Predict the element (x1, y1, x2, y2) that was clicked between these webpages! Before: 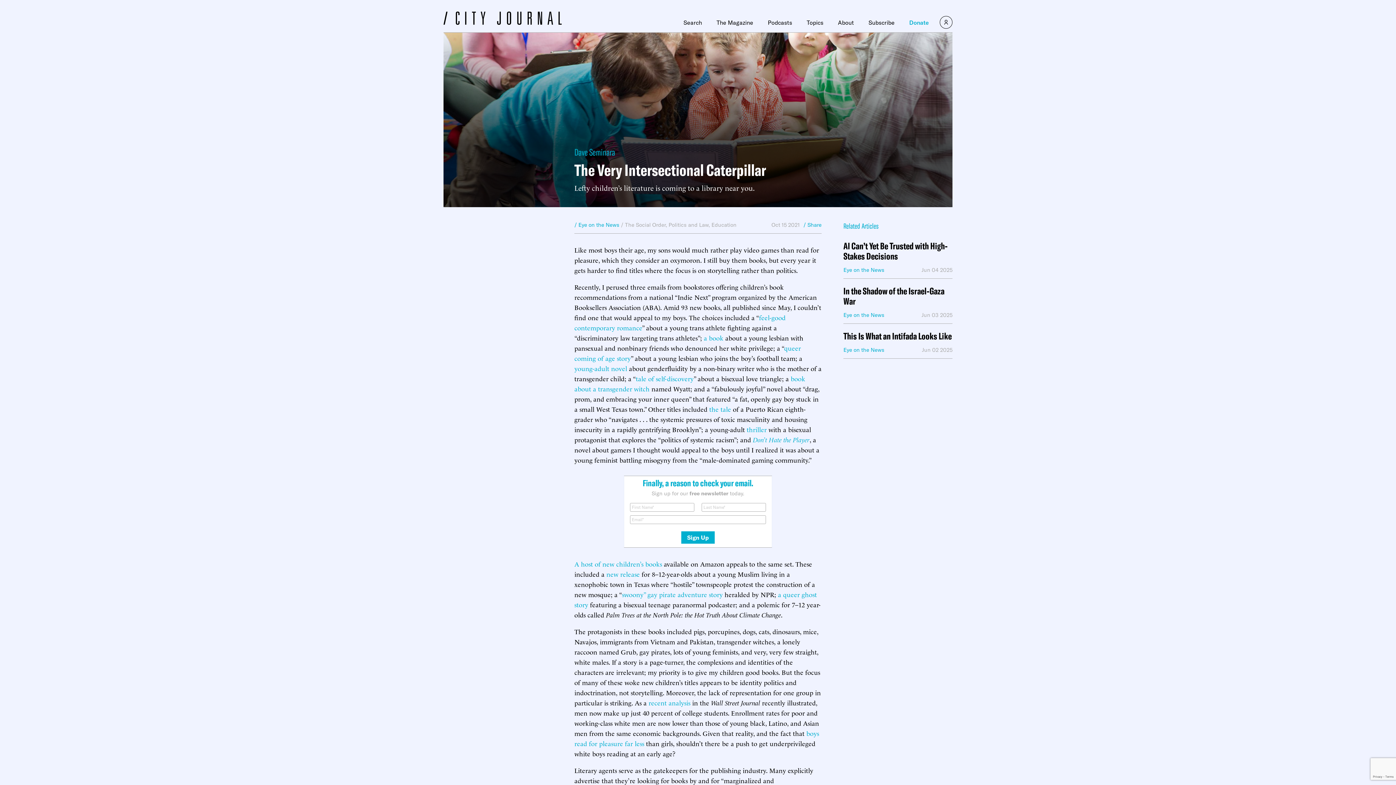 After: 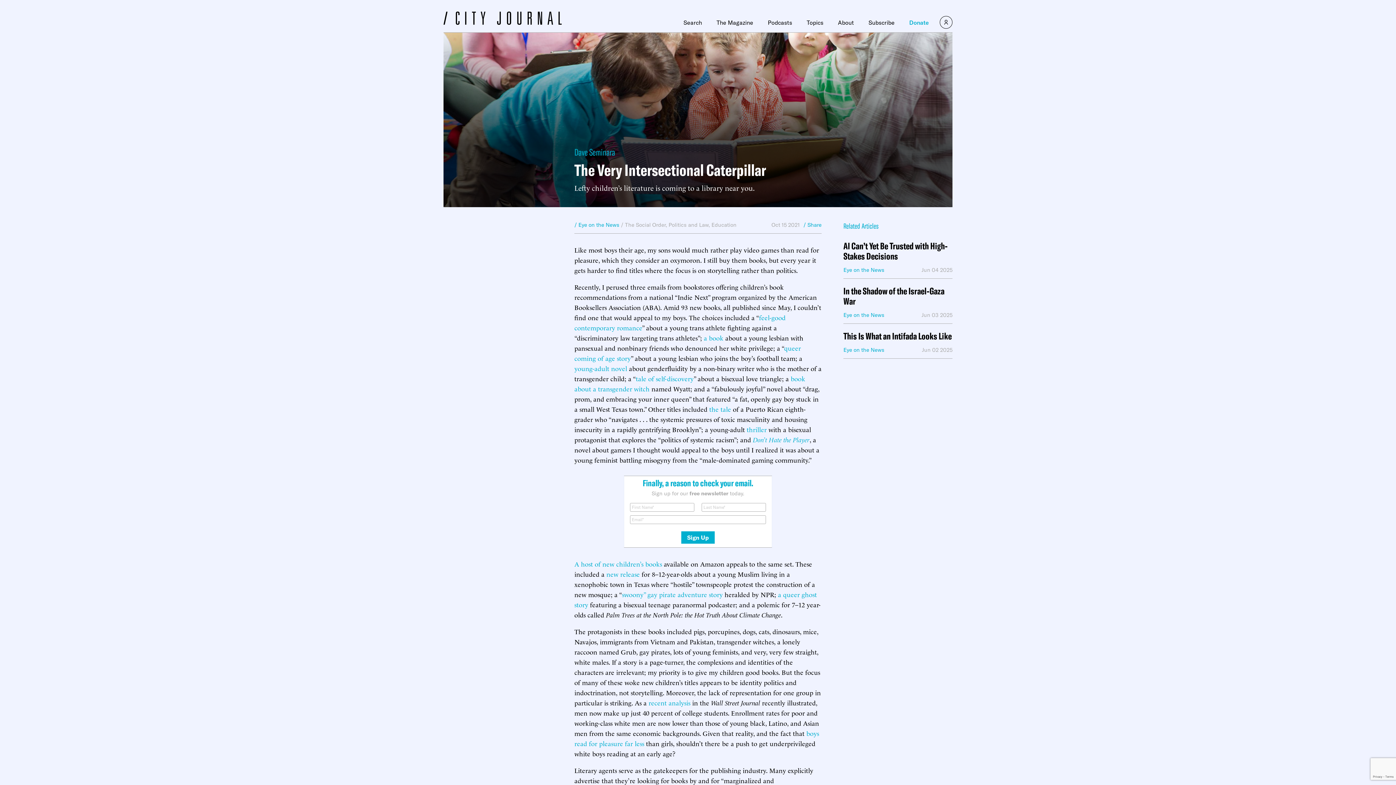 Action: bbox: (704, 333, 723, 342) label: a book